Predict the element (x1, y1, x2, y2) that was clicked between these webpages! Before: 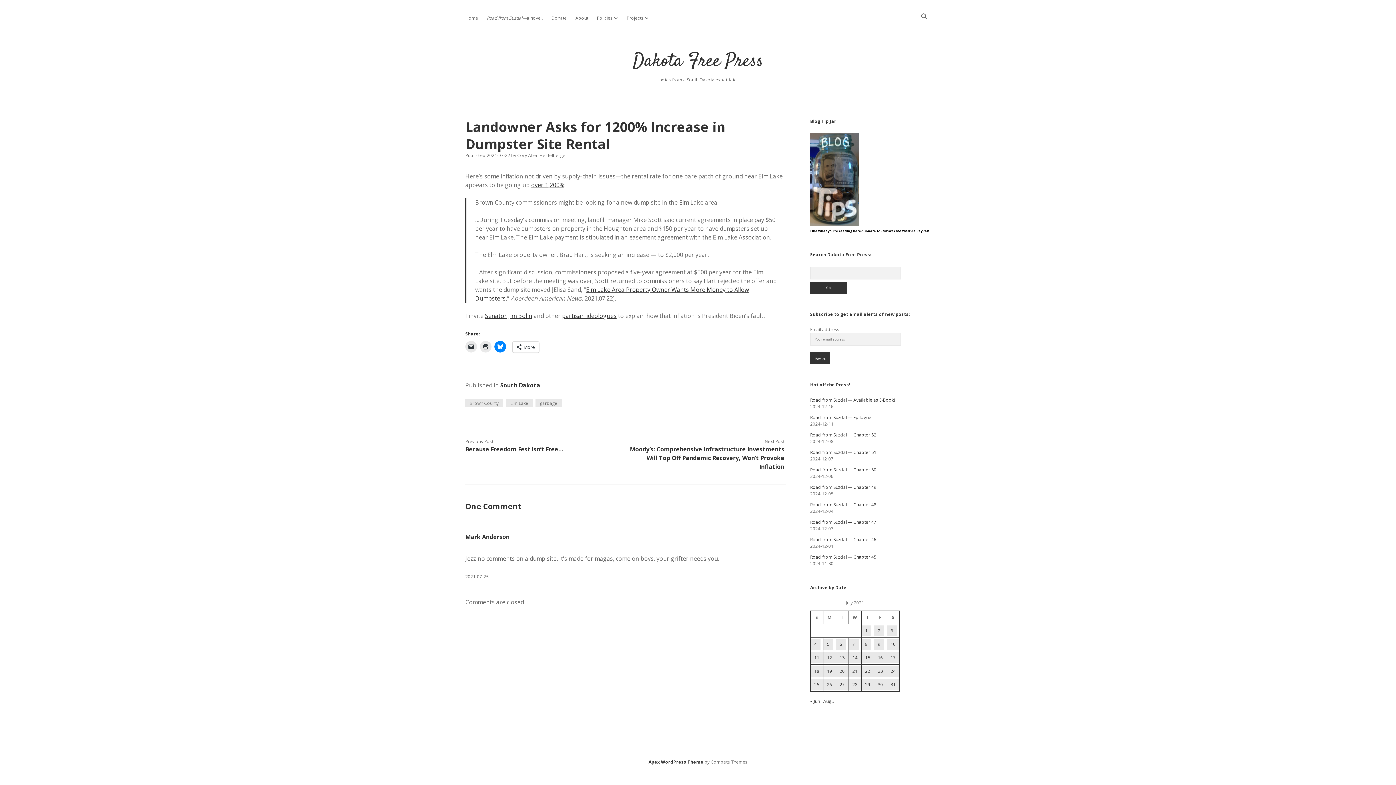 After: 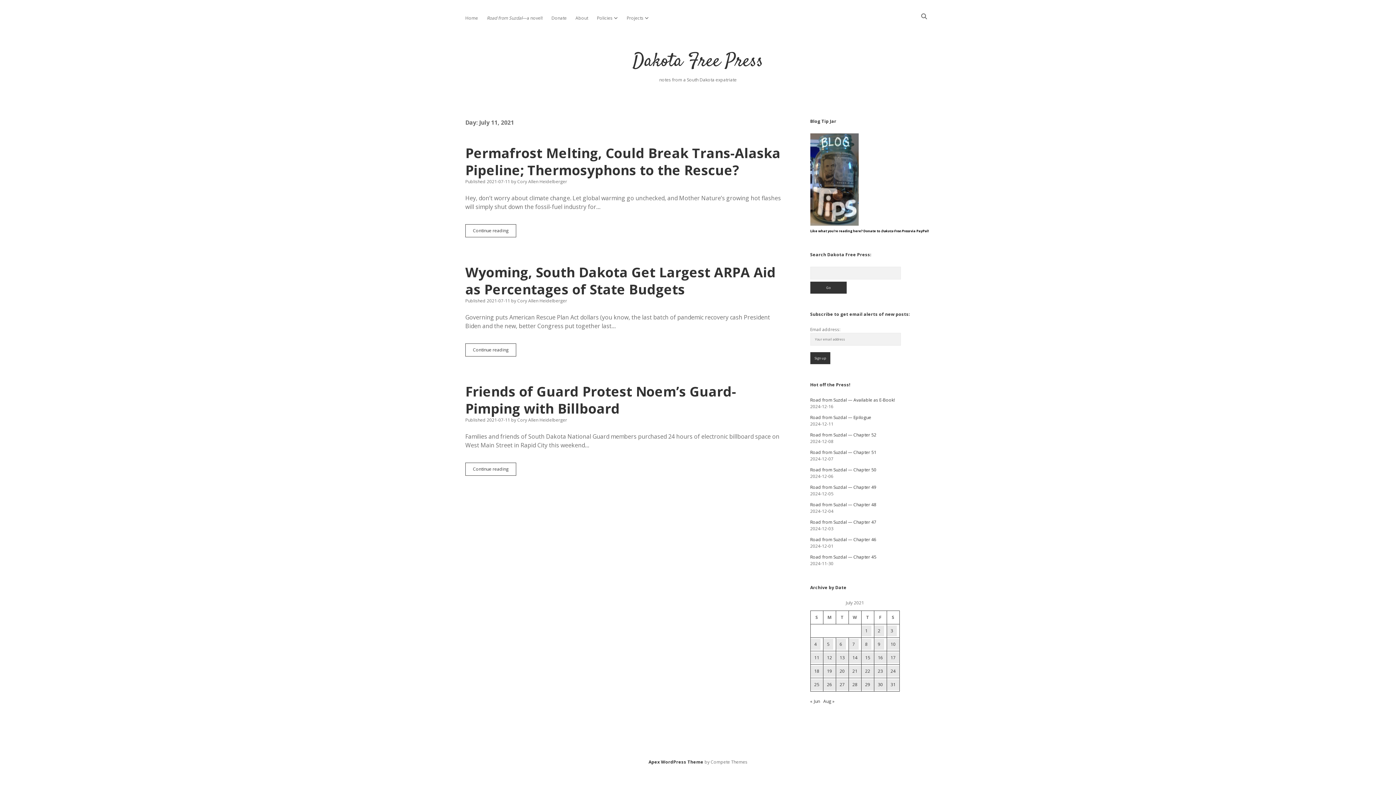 Action: bbox: (810, 652, 823, 663) label: Posts published on July 11, 2021